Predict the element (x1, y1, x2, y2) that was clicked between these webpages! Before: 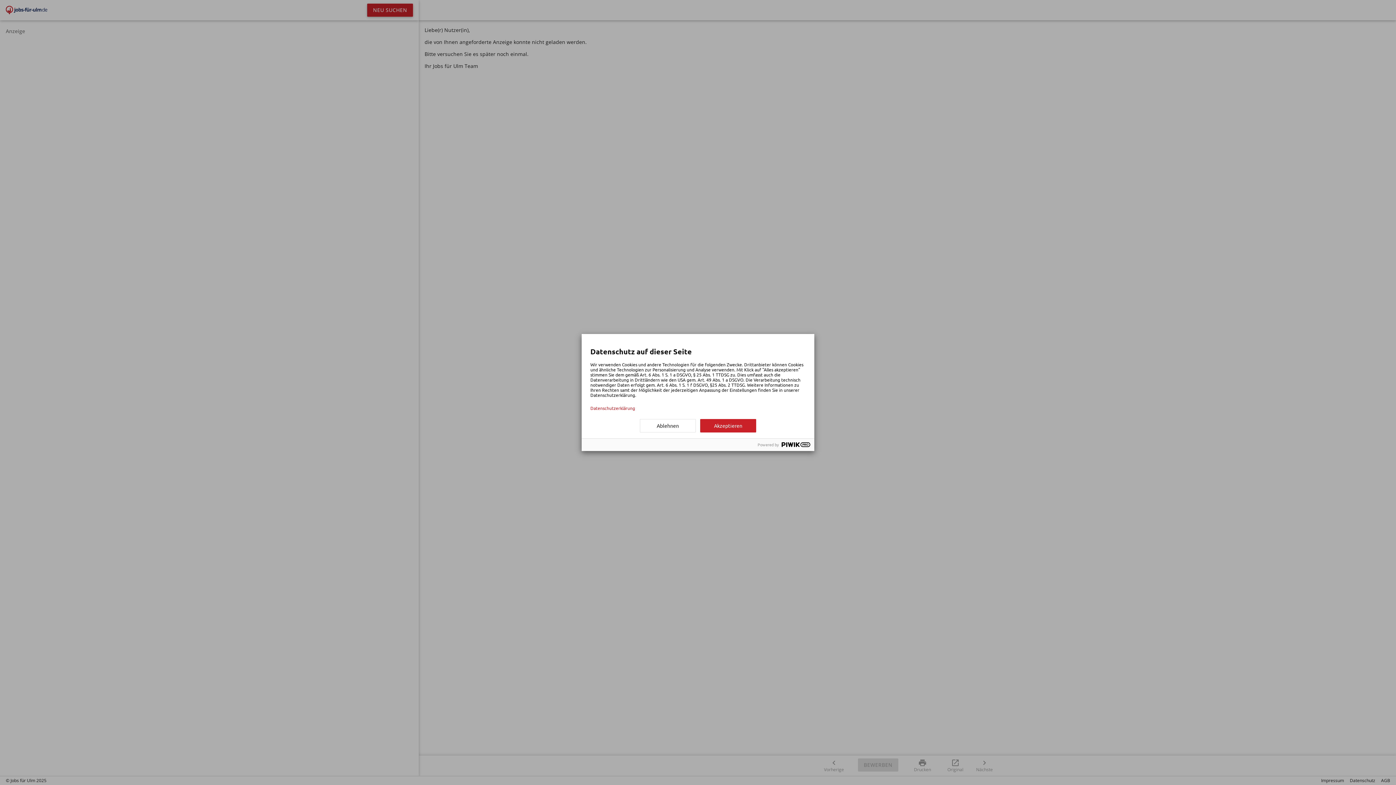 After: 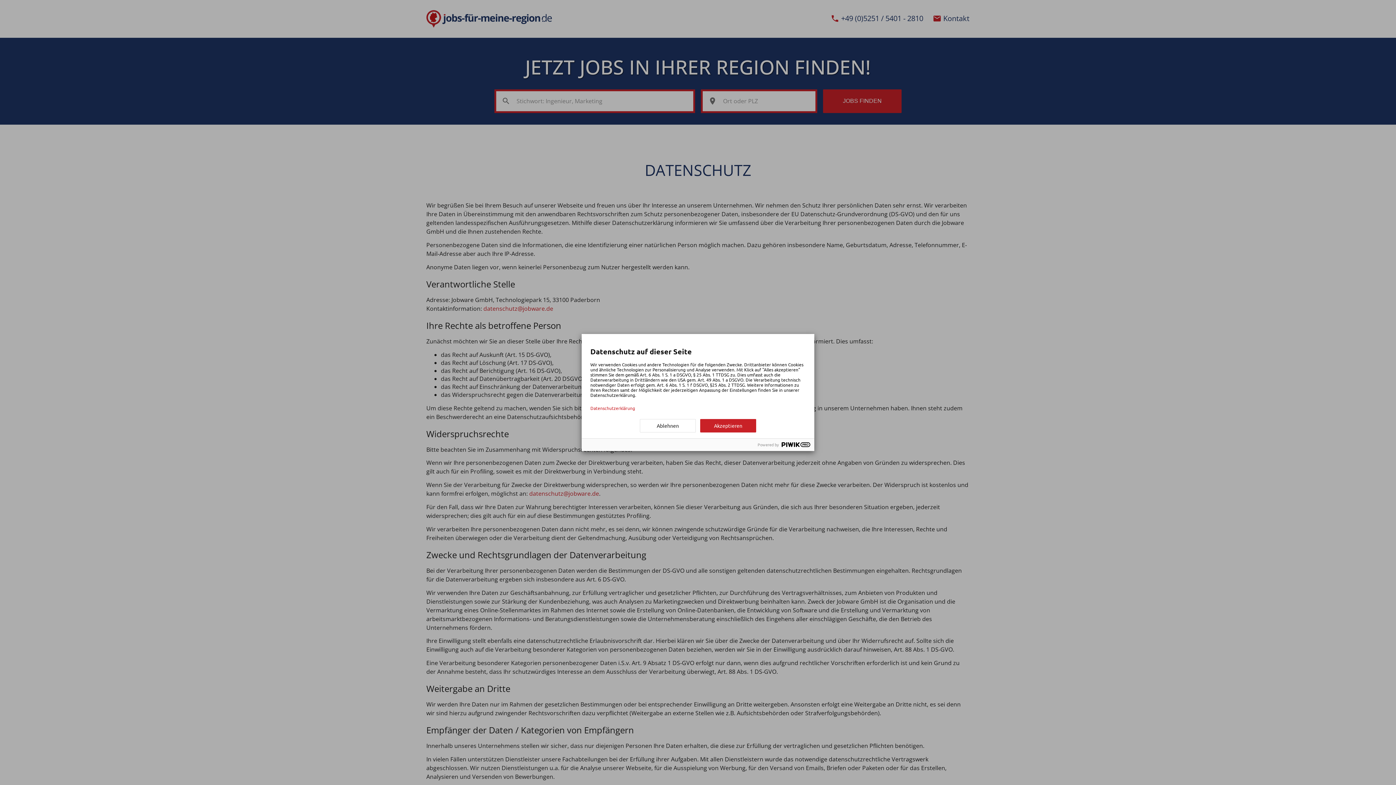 Action: bbox: (590, 405, 805, 410) label: Datenschutzerklärung